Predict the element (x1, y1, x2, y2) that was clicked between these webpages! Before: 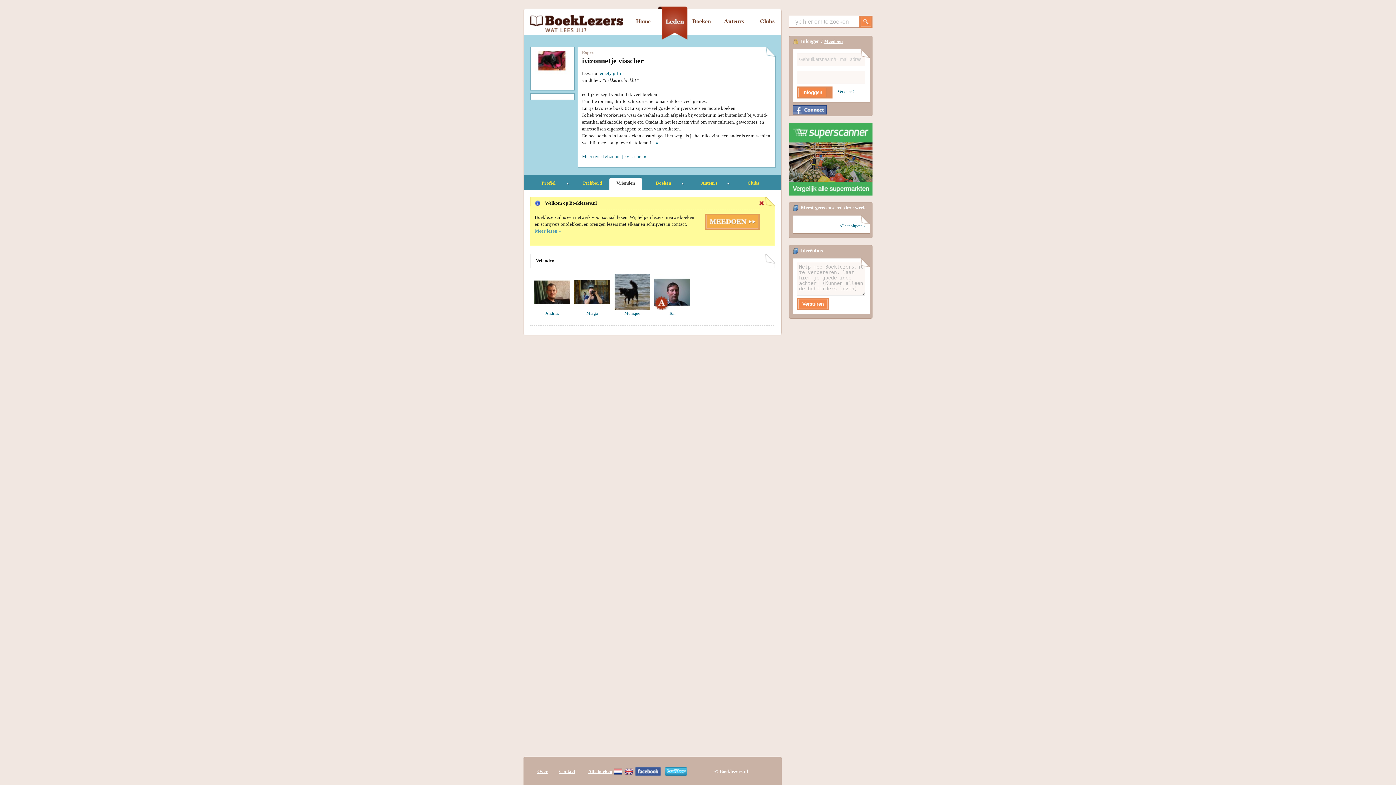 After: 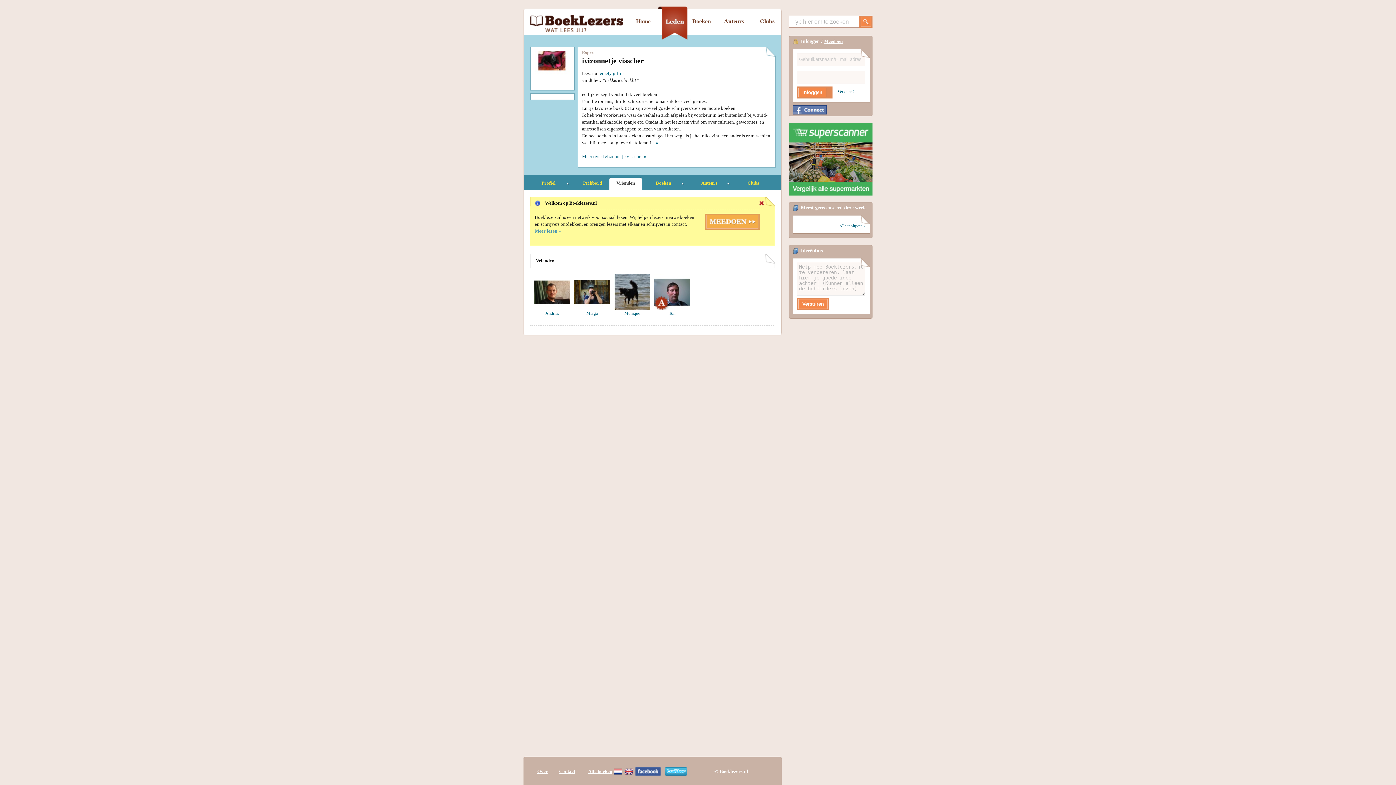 Action: bbox: (635, 771, 660, 777)